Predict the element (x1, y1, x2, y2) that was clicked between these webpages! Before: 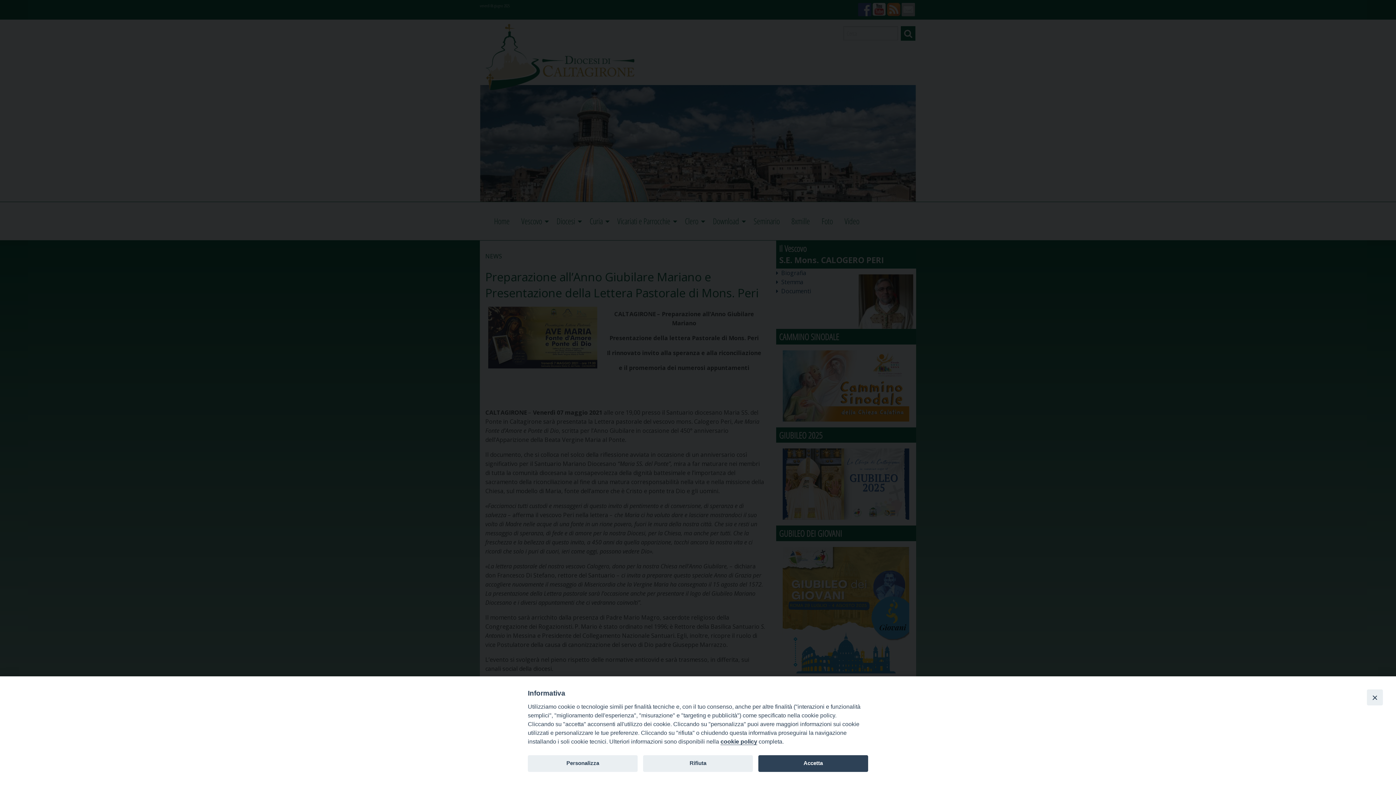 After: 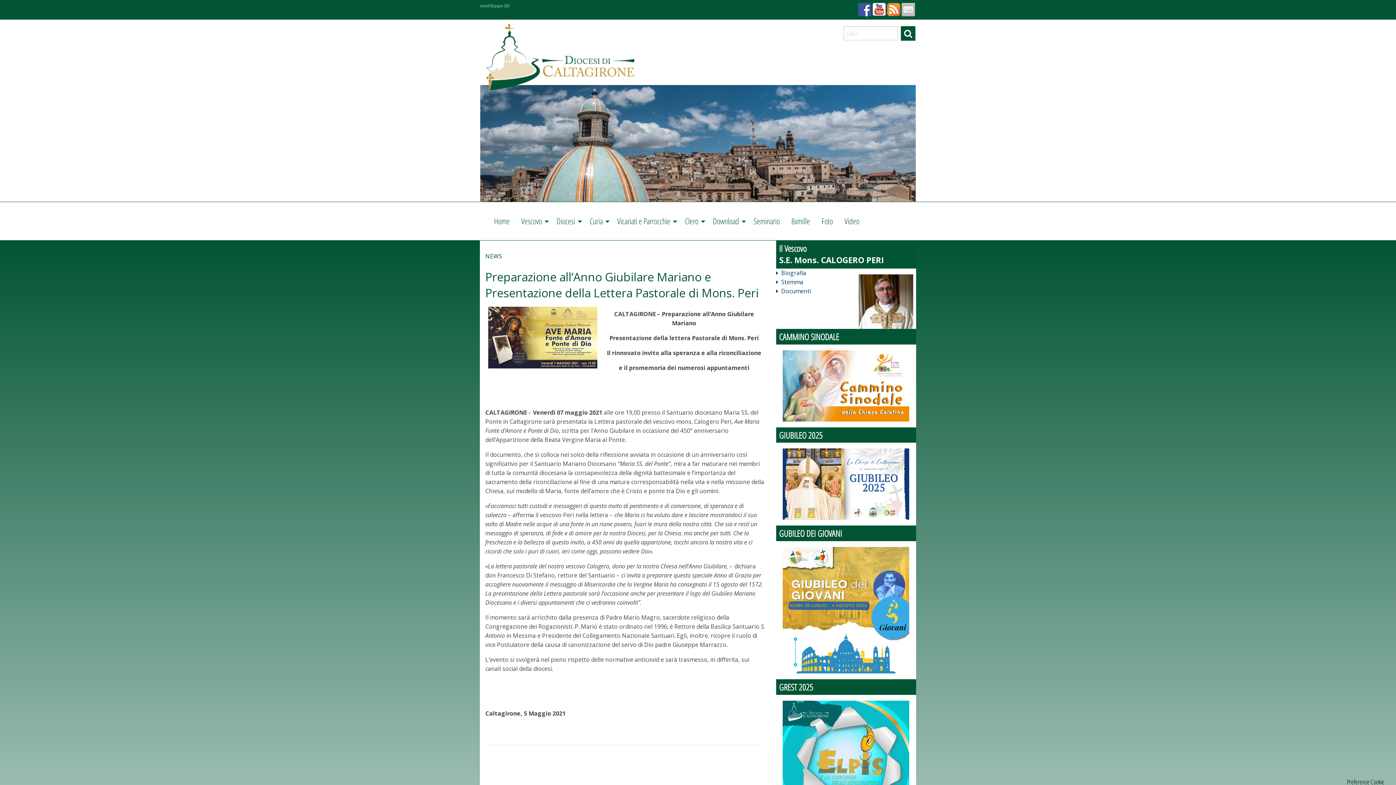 Action: bbox: (643, 755, 753, 772) label: Rifiuta